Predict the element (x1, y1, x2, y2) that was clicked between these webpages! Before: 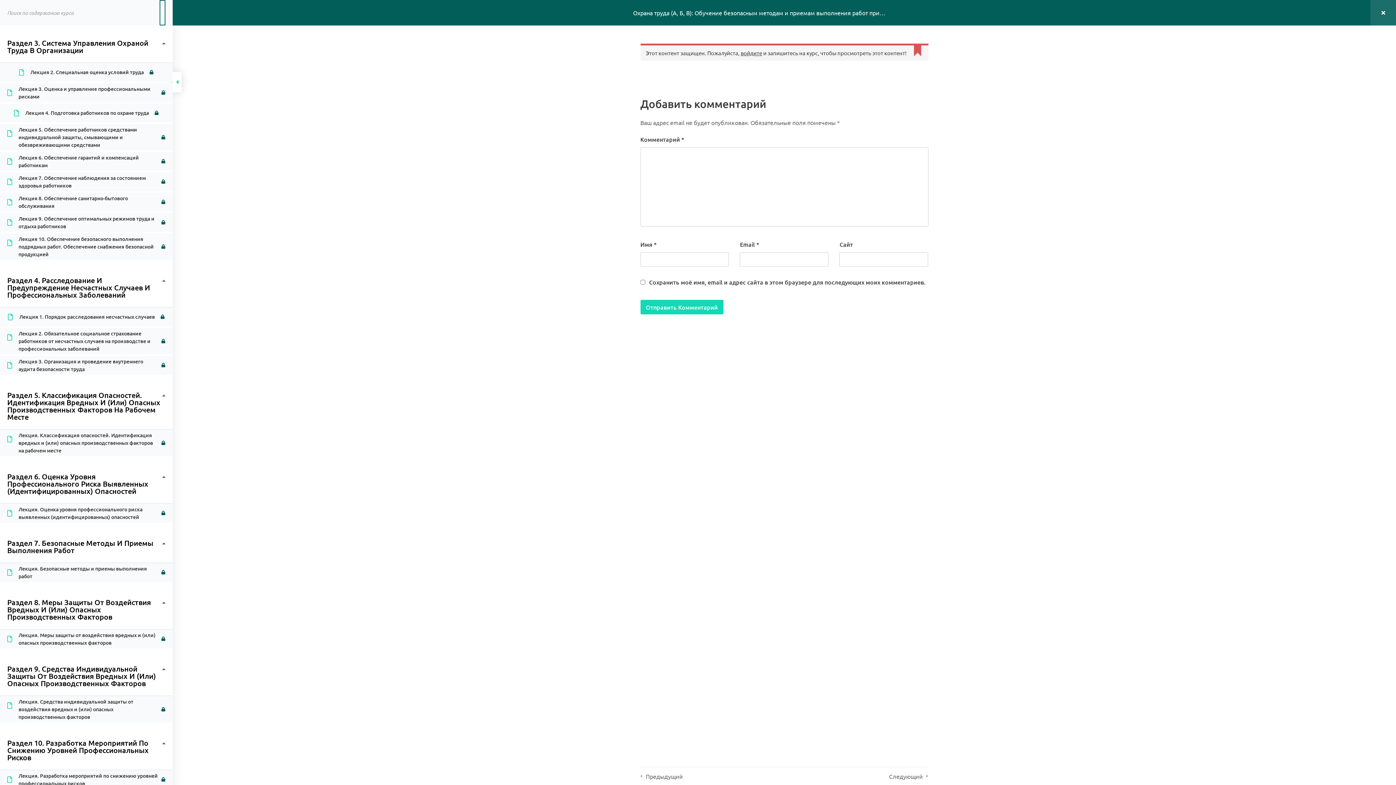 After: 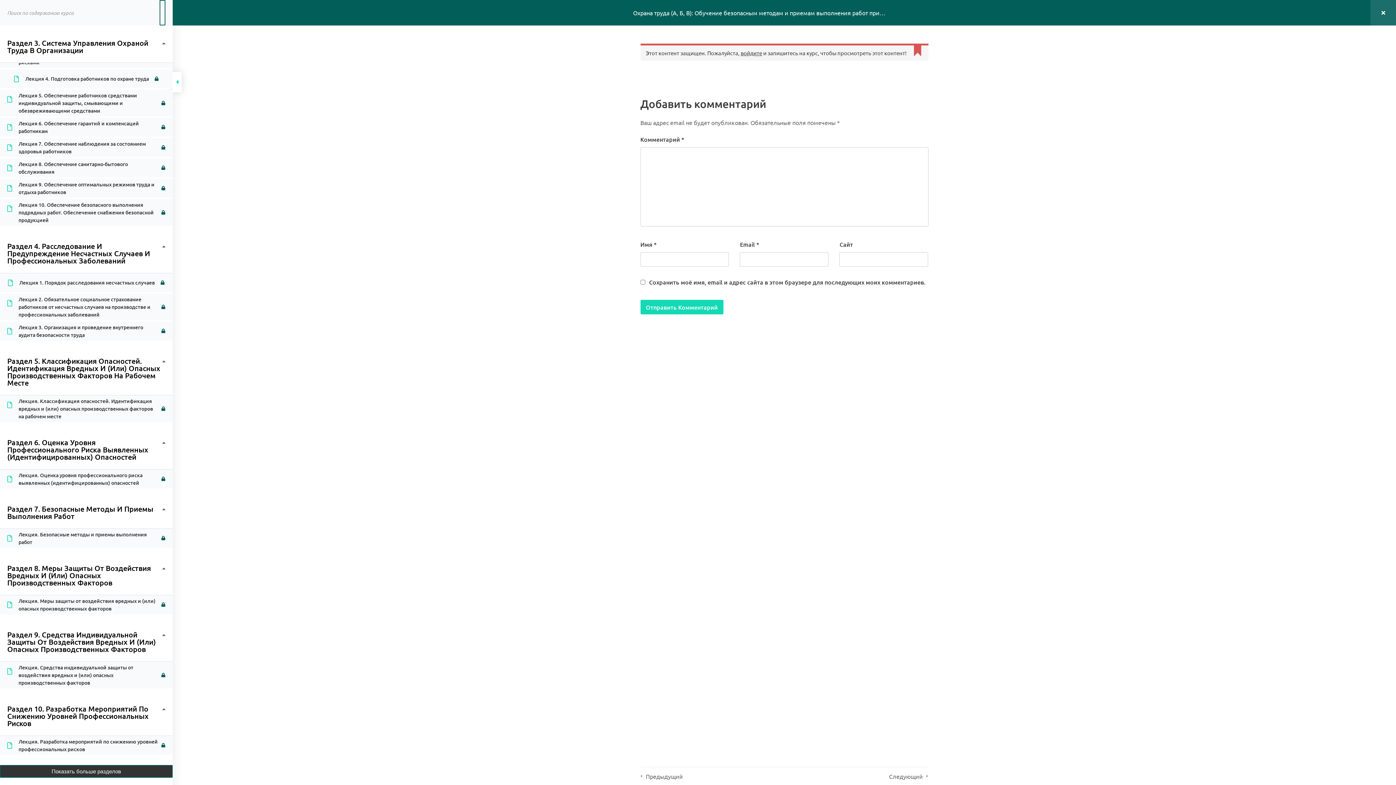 Action: bbox: (7, 194, 165, 209) label: Лекция 8. Обеспечение санитарно-бытового обслуживания	